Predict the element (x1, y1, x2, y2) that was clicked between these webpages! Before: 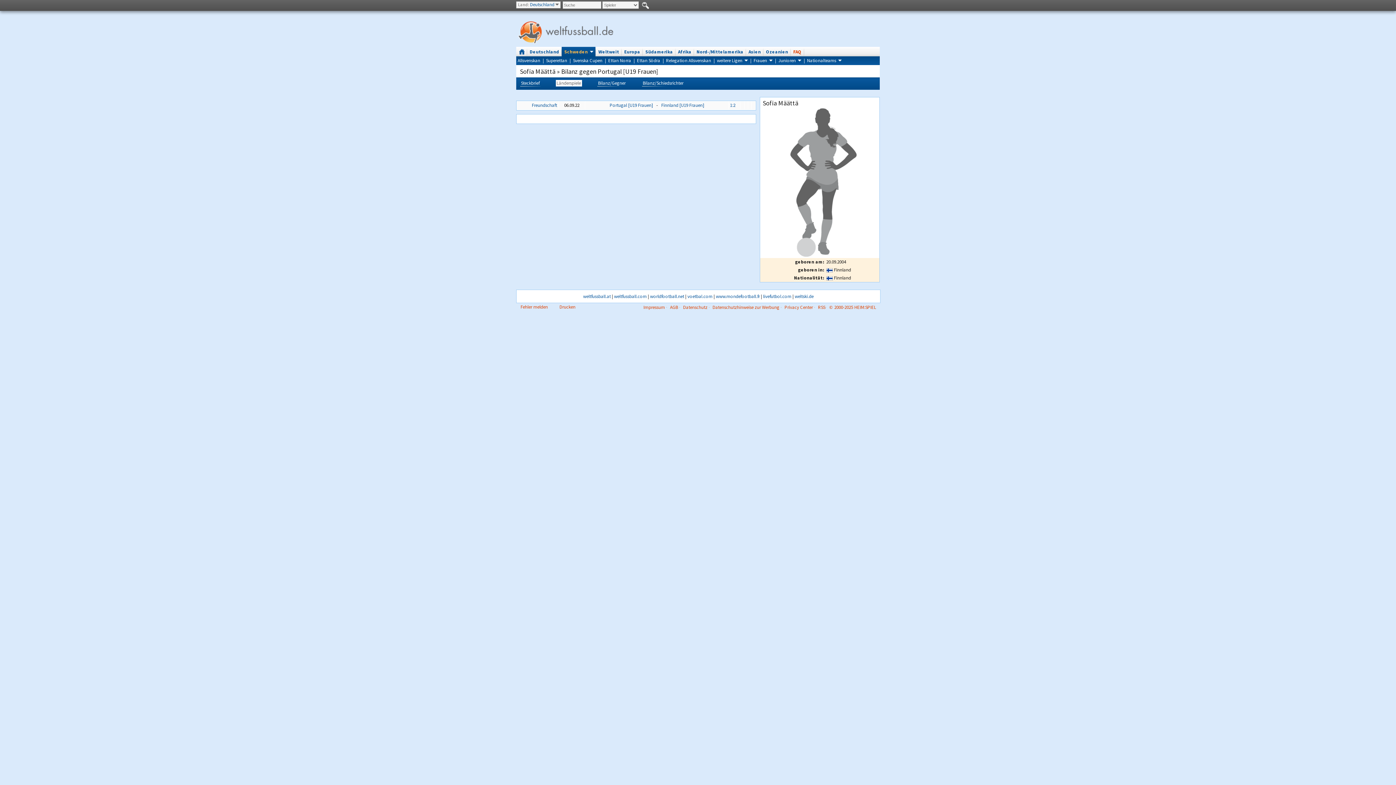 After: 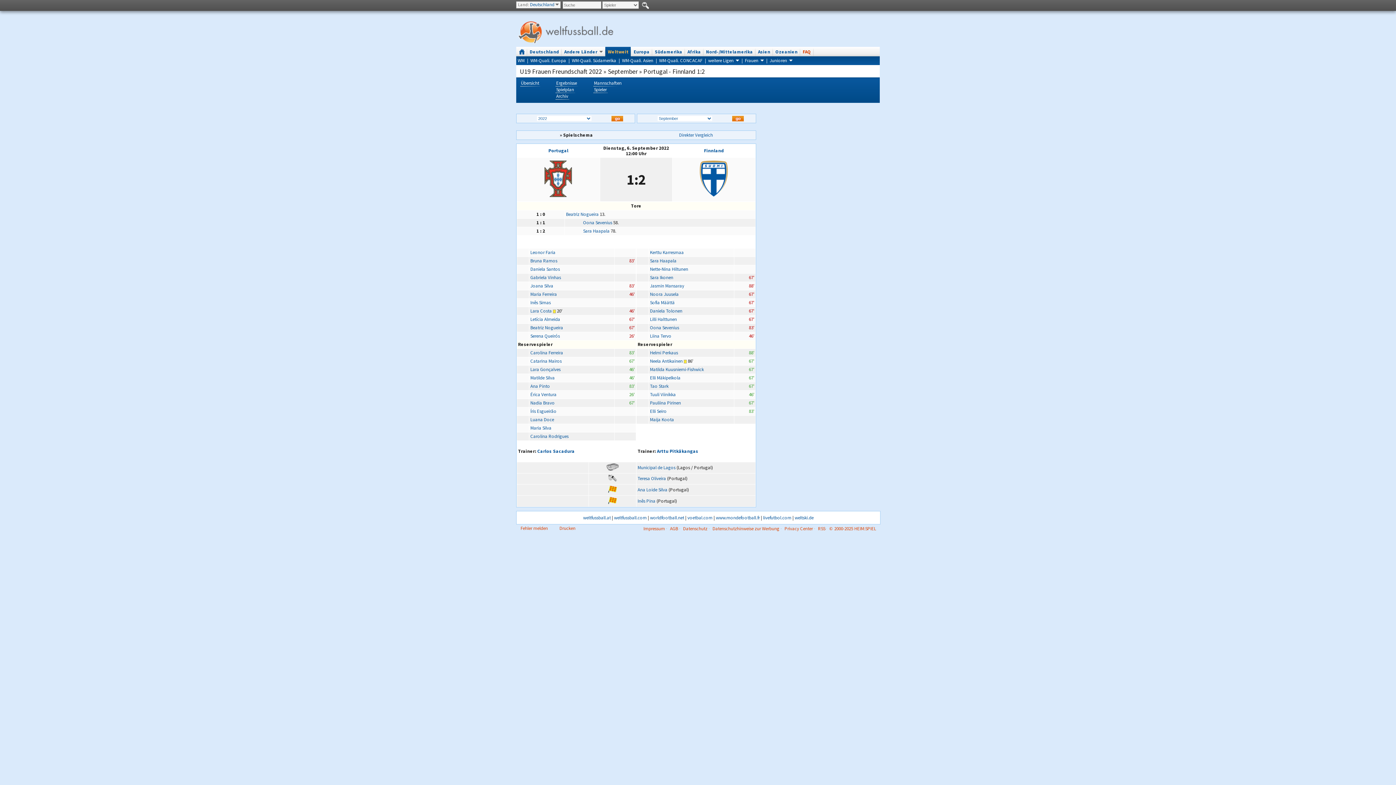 Action: label: 1:2 bbox: (730, 102, 735, 108)